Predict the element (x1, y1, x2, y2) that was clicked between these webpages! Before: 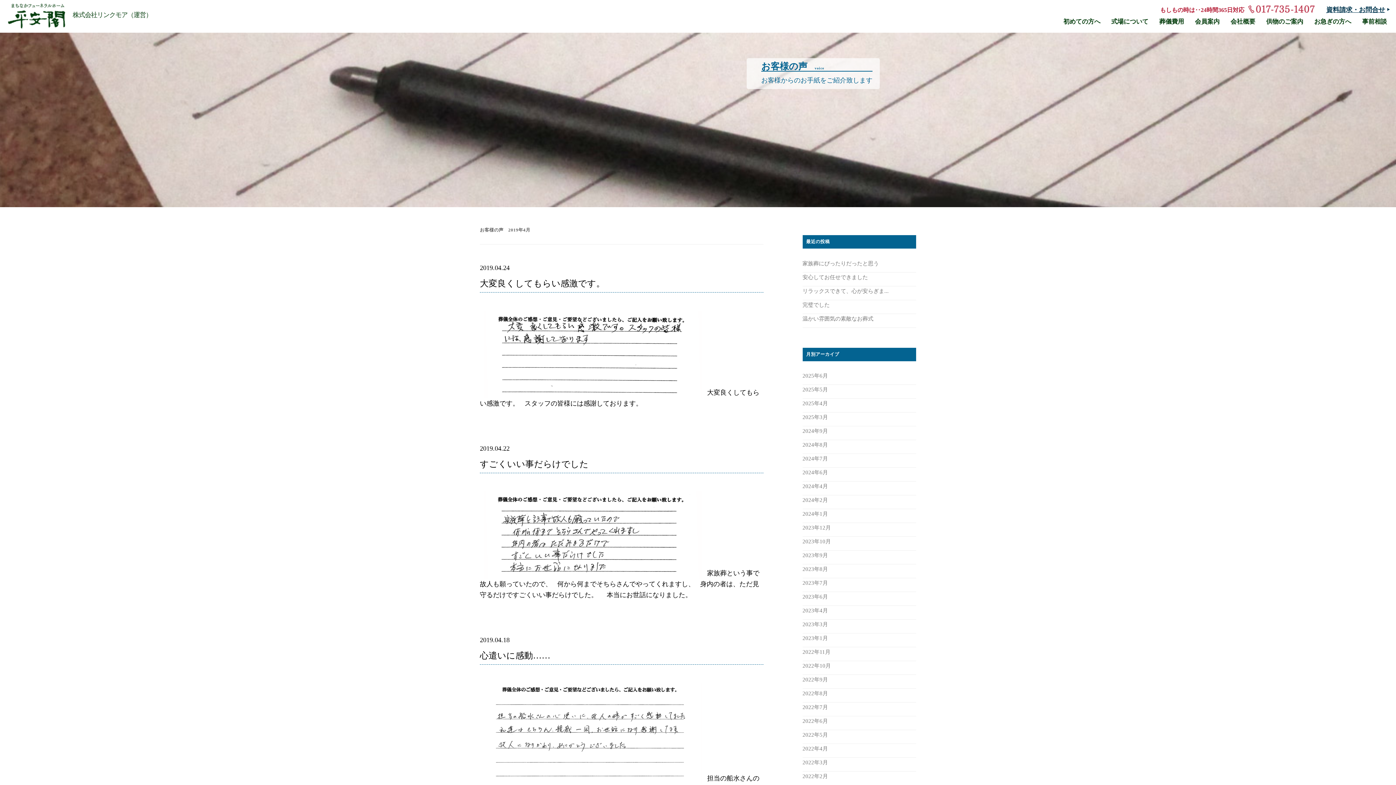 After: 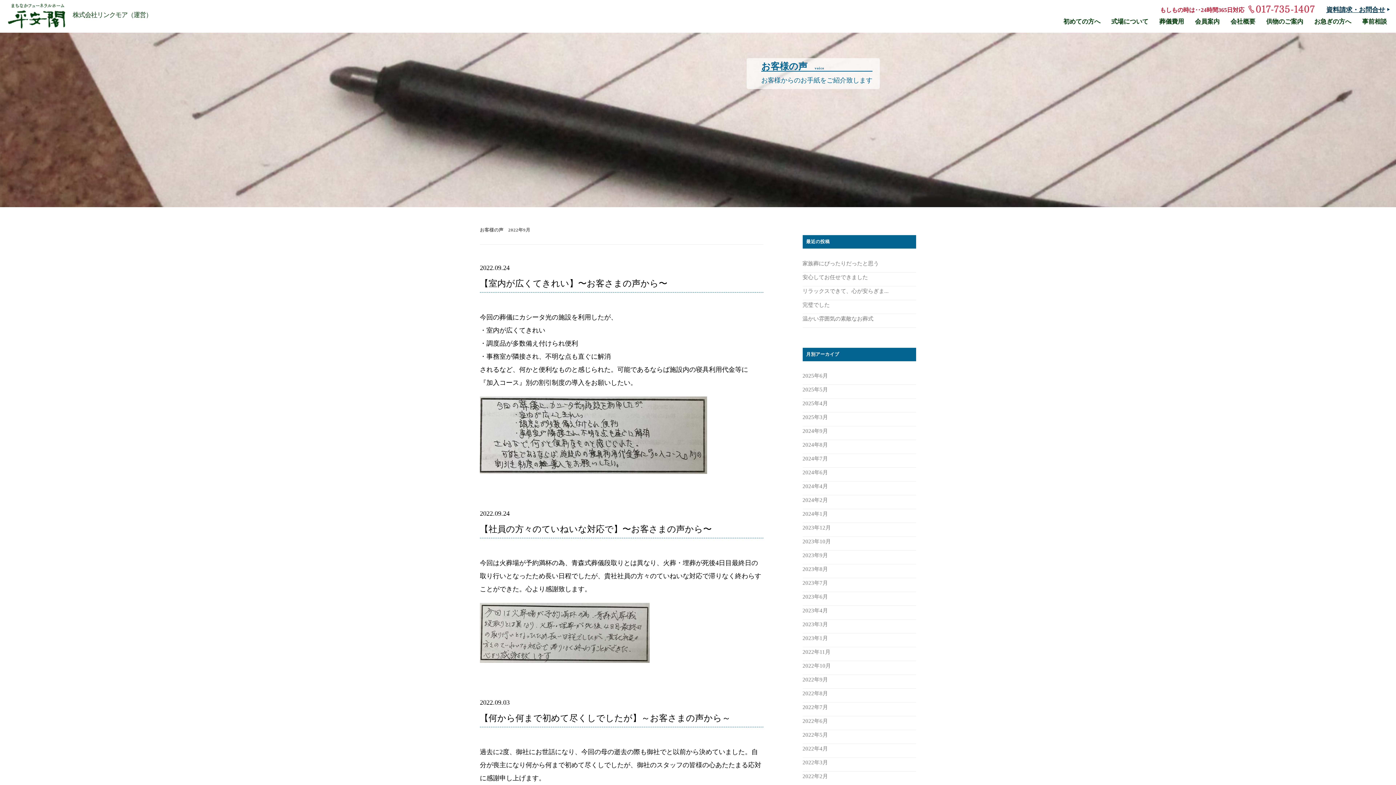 Action: label: 2022年9月 bbox: (802, 677, 828, 682)